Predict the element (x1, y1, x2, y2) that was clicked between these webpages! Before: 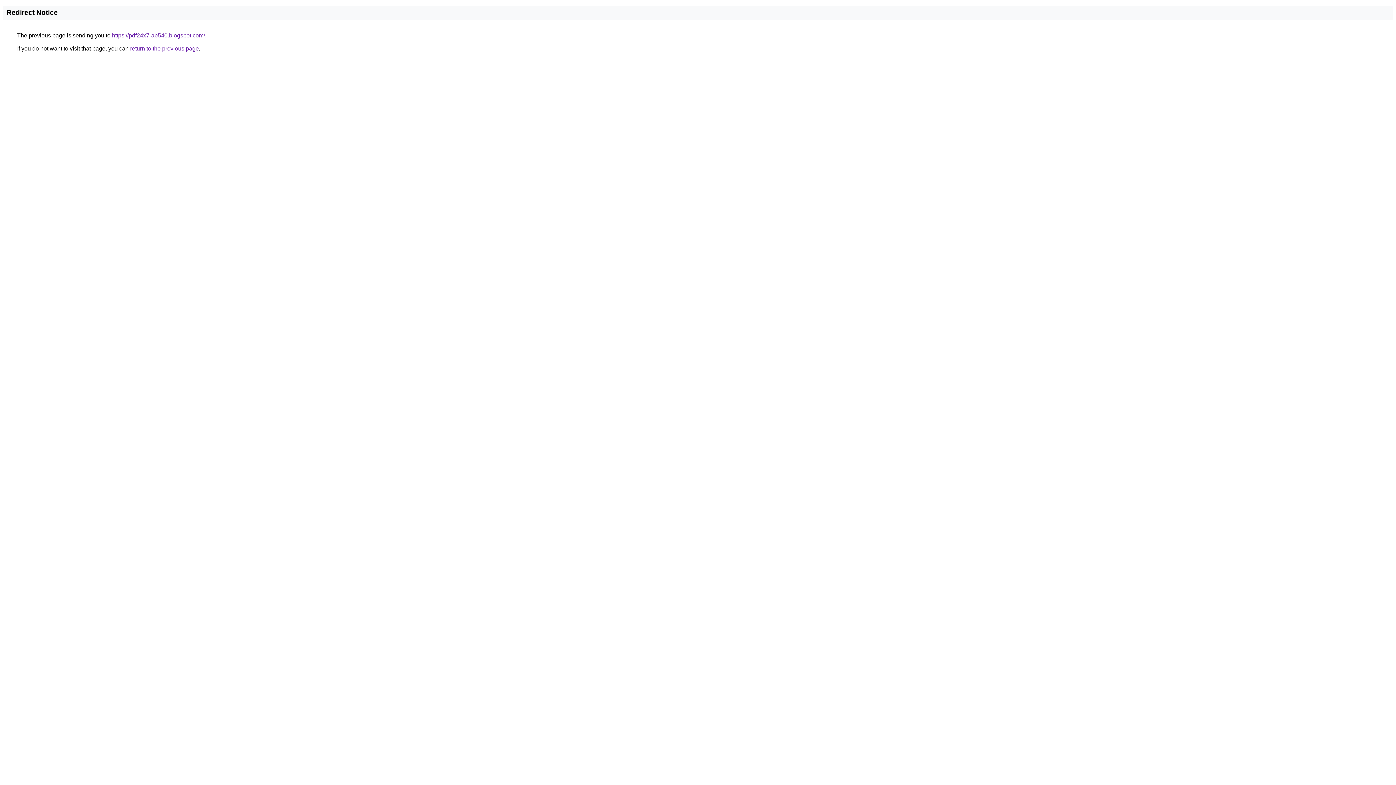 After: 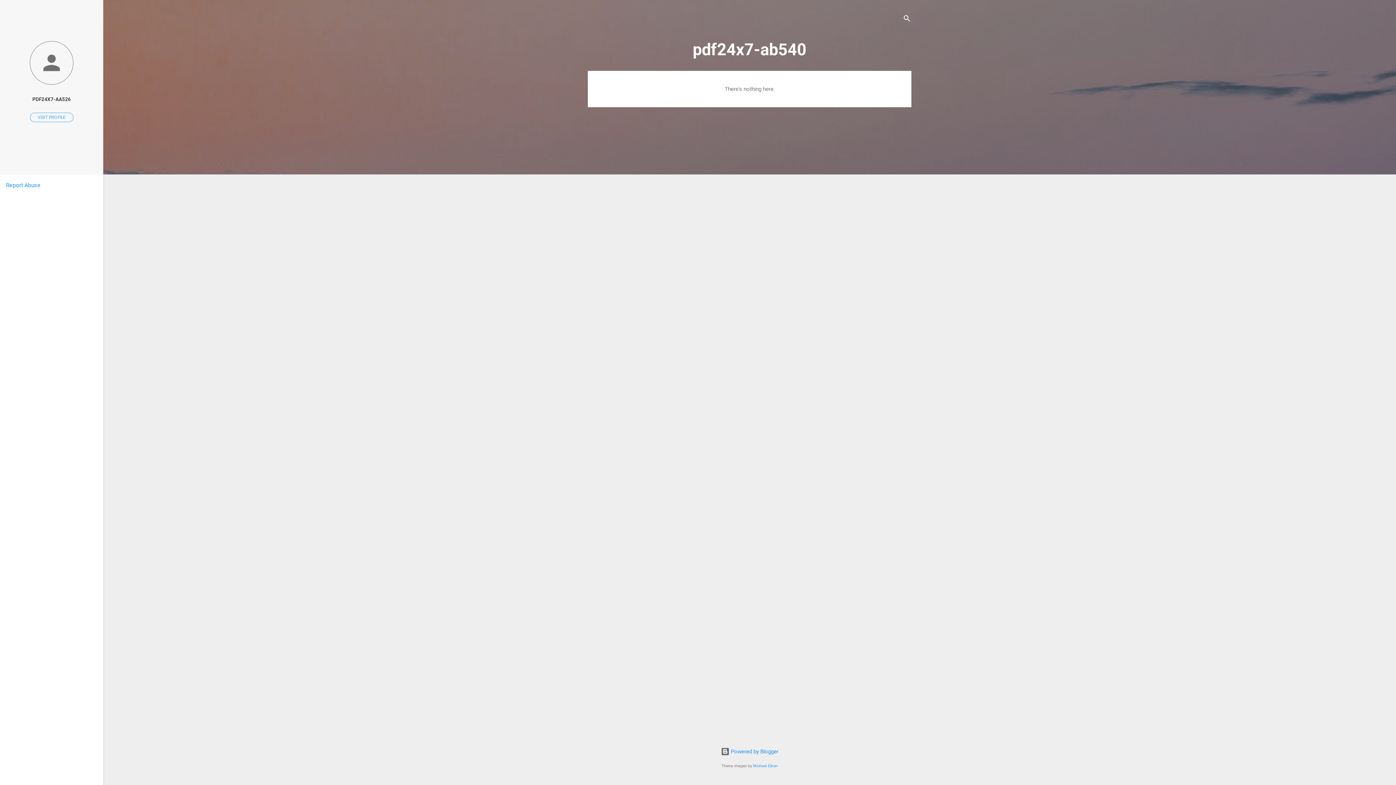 Action: label: https://pdf24x7-ab540.blogspot.com/ bbox: (112, 32, 205, 38)